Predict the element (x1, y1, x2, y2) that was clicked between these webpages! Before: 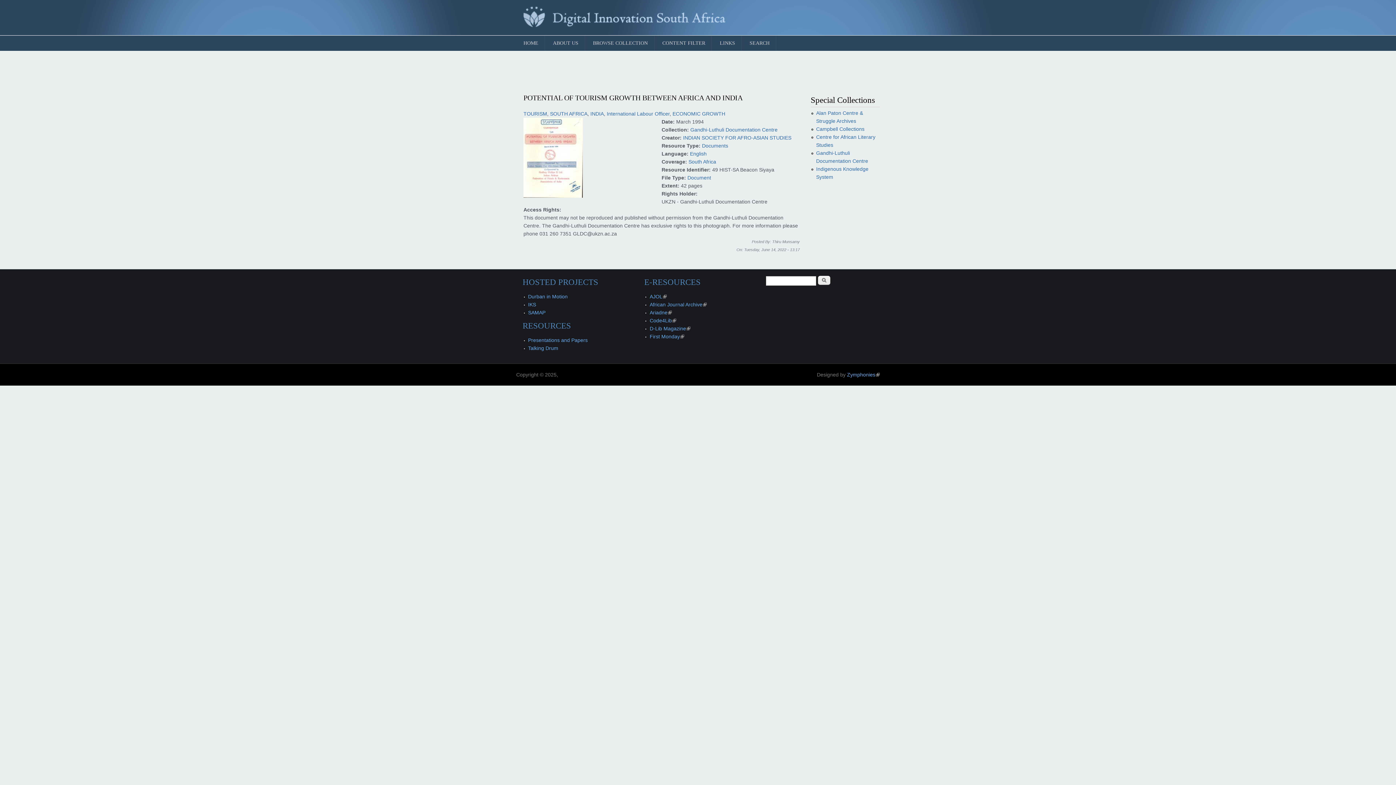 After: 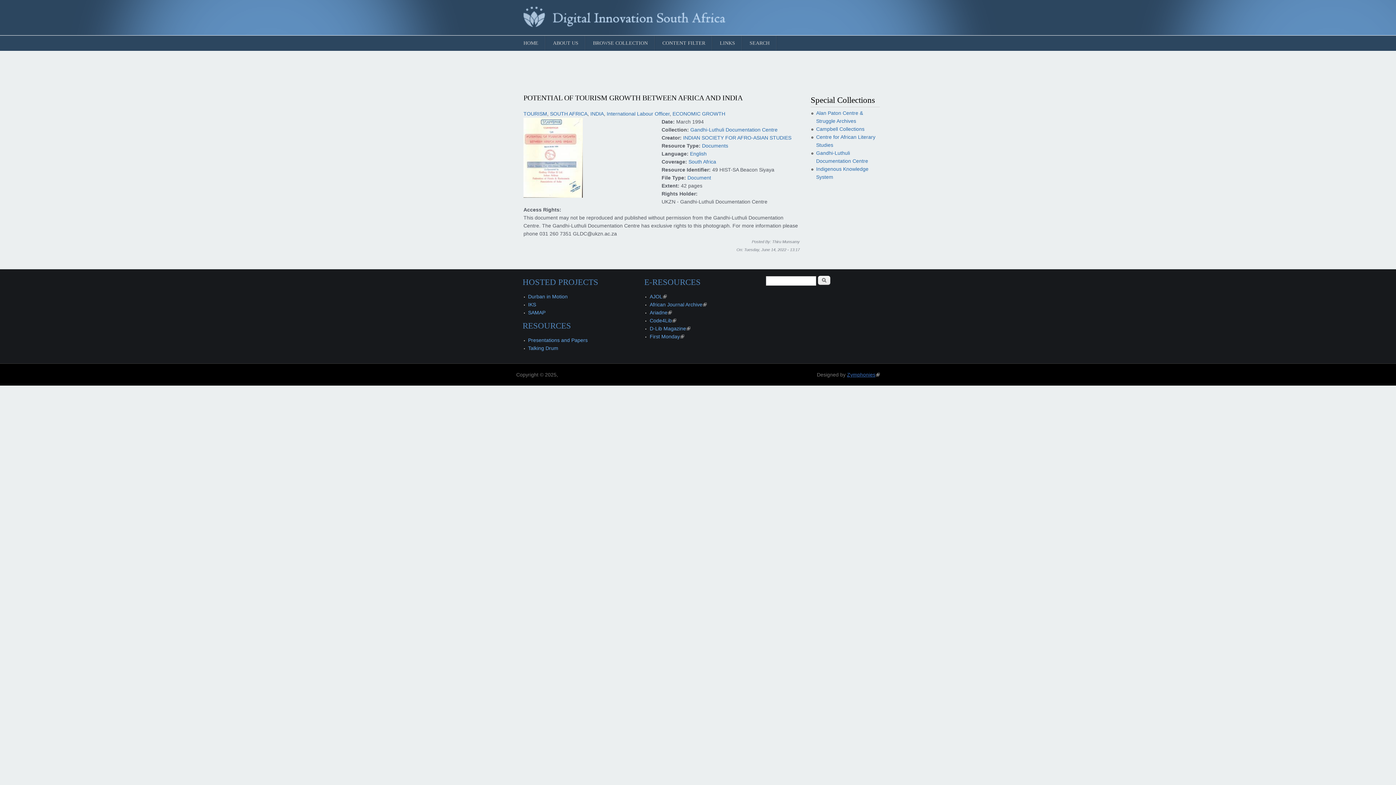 Action: bbox: (847, 371, 880, 377) label: Zymphonies
(link is external)